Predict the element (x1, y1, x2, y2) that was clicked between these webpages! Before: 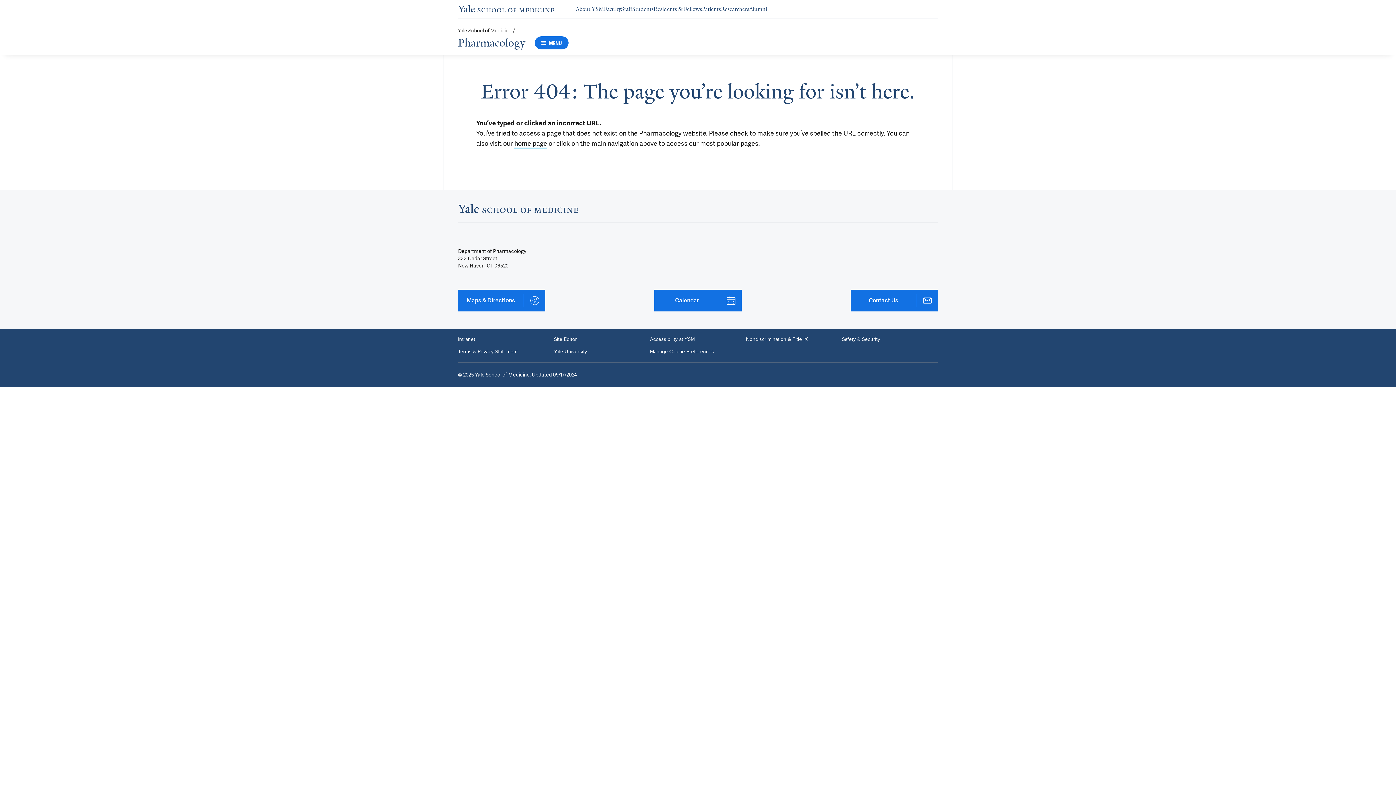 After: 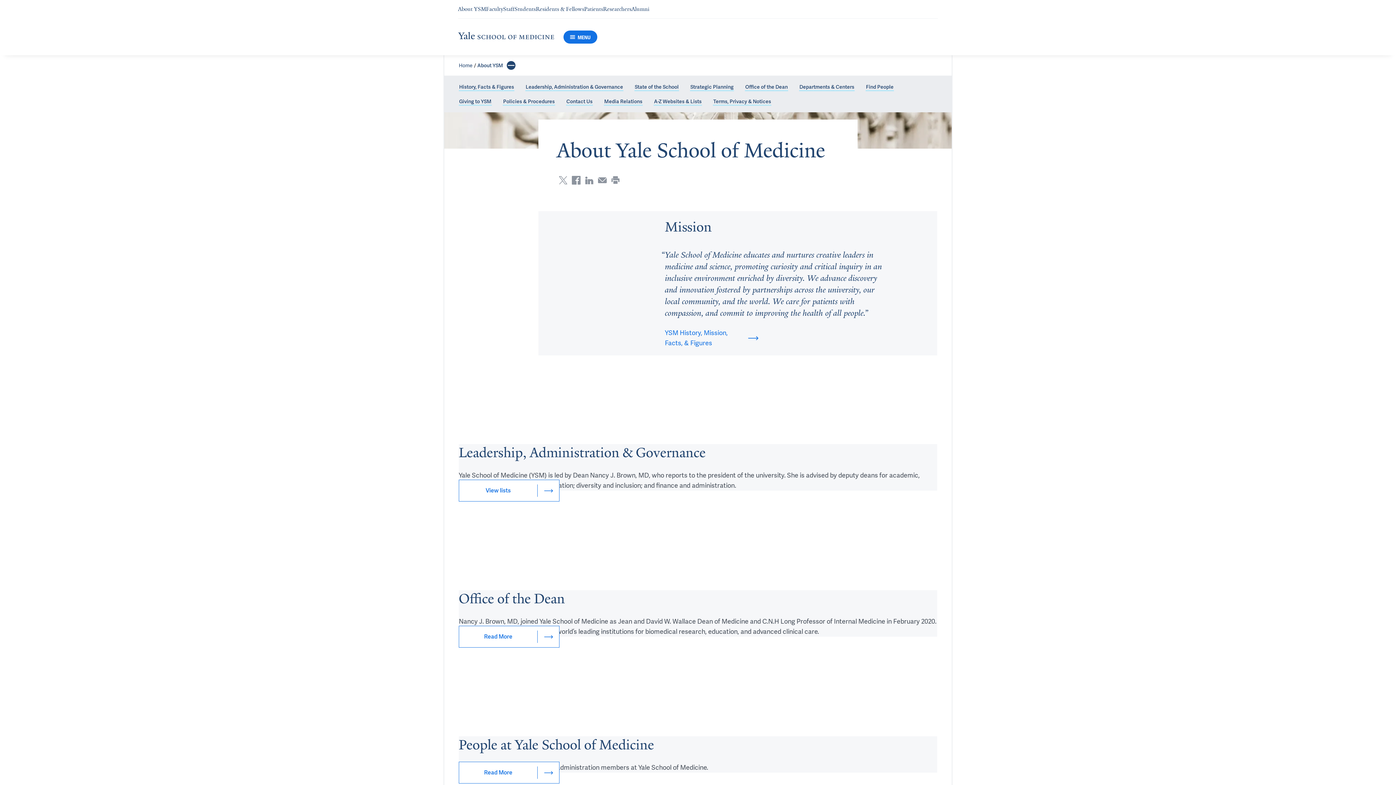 Action: bbox: (576, 5, 604, 12) label: Navigate to About YSM page